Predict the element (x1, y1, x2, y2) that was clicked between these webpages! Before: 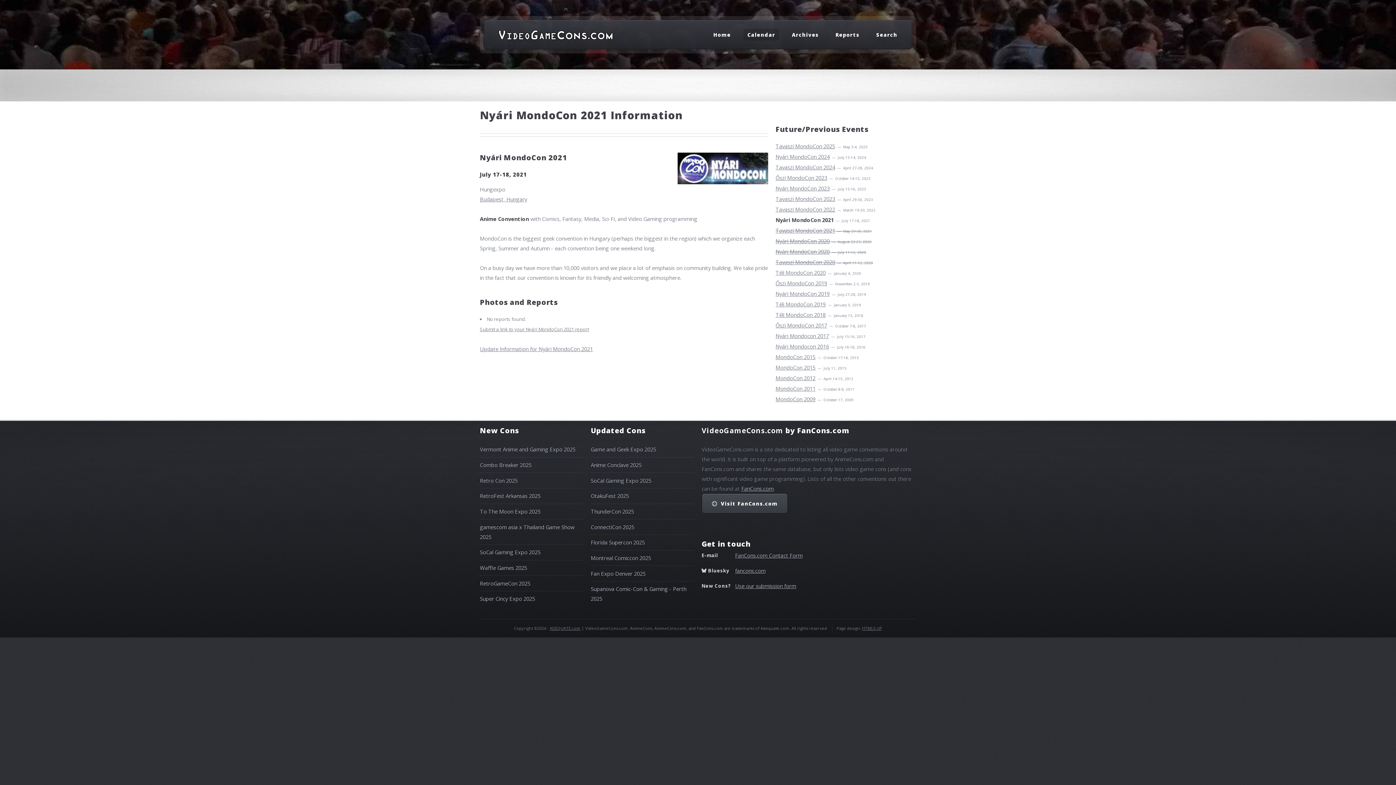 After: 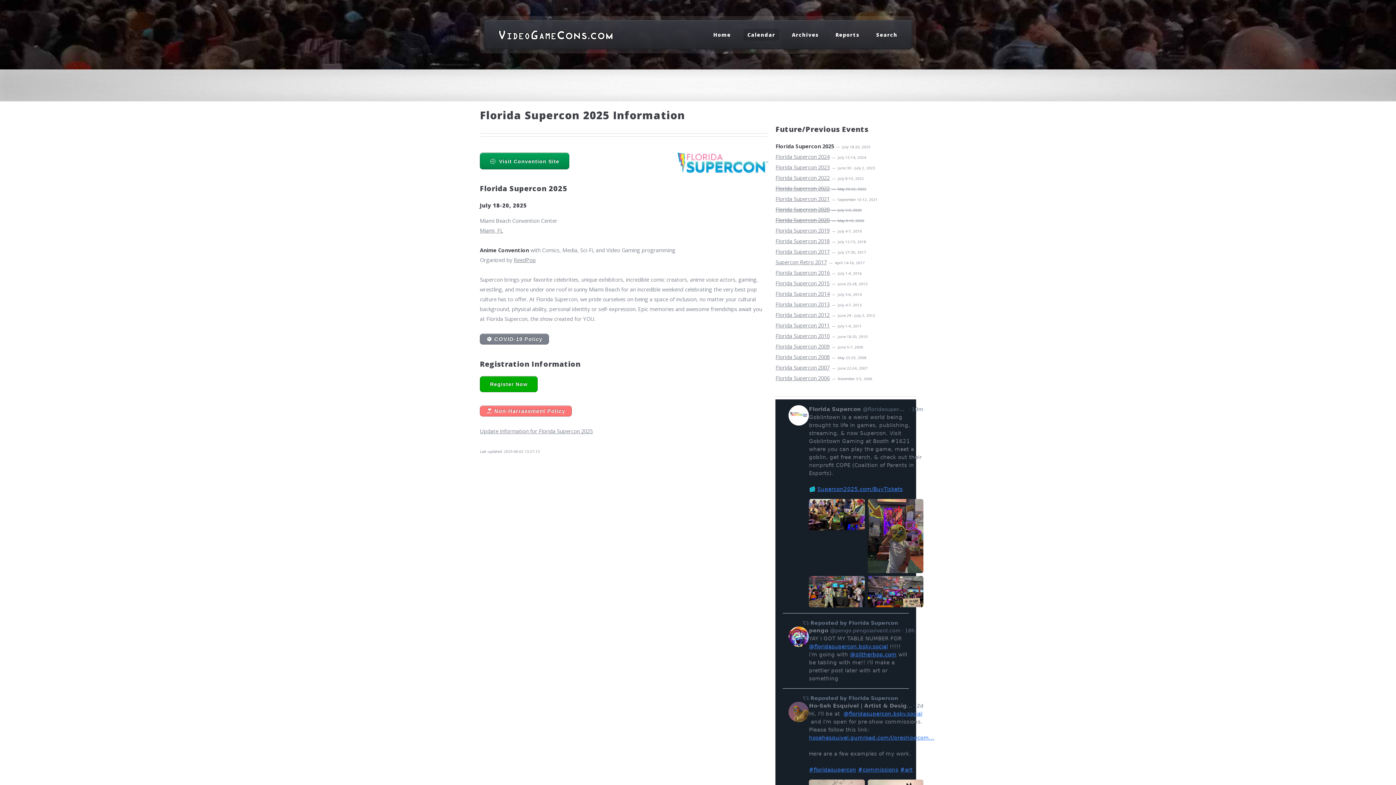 Action: label: Florida Supercon 2025 bbox: (590, 539, 645, 546)